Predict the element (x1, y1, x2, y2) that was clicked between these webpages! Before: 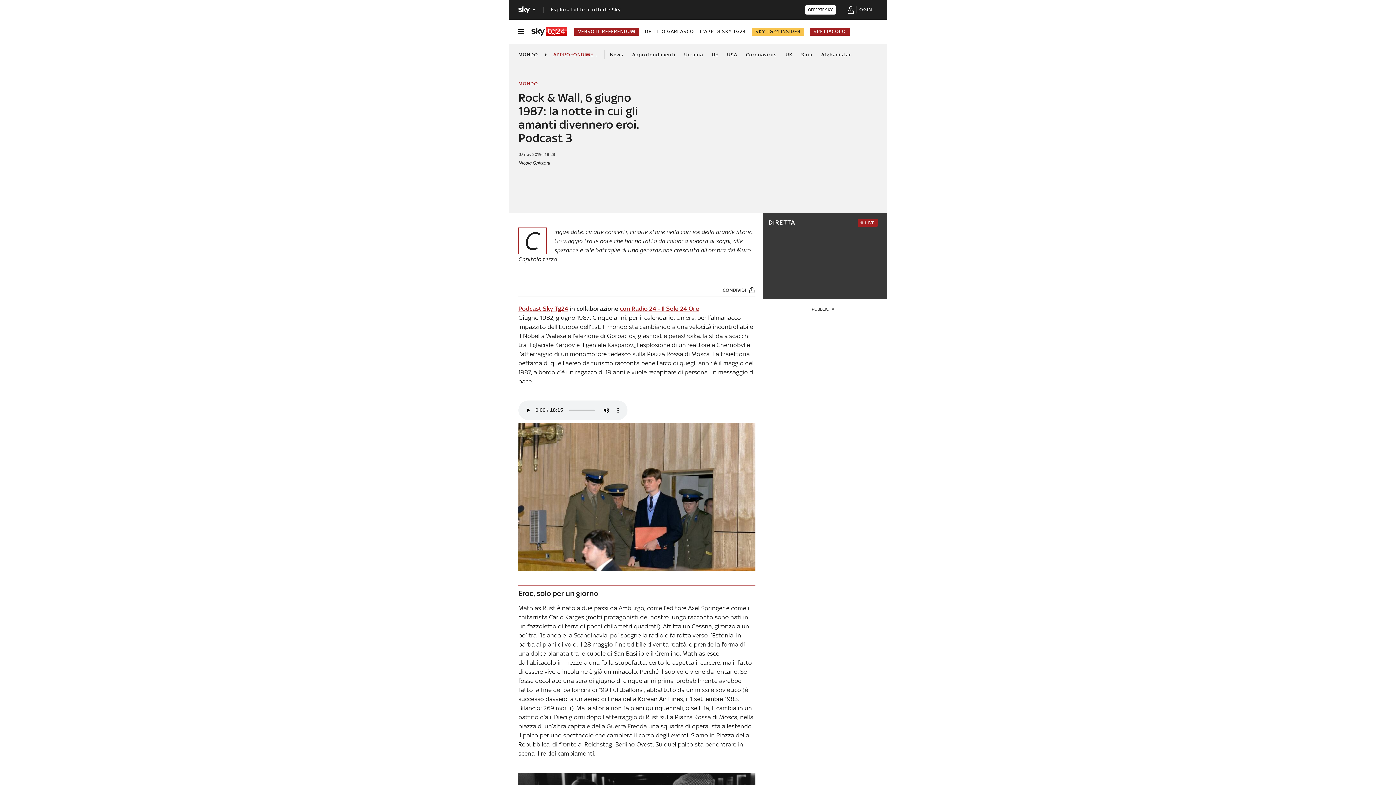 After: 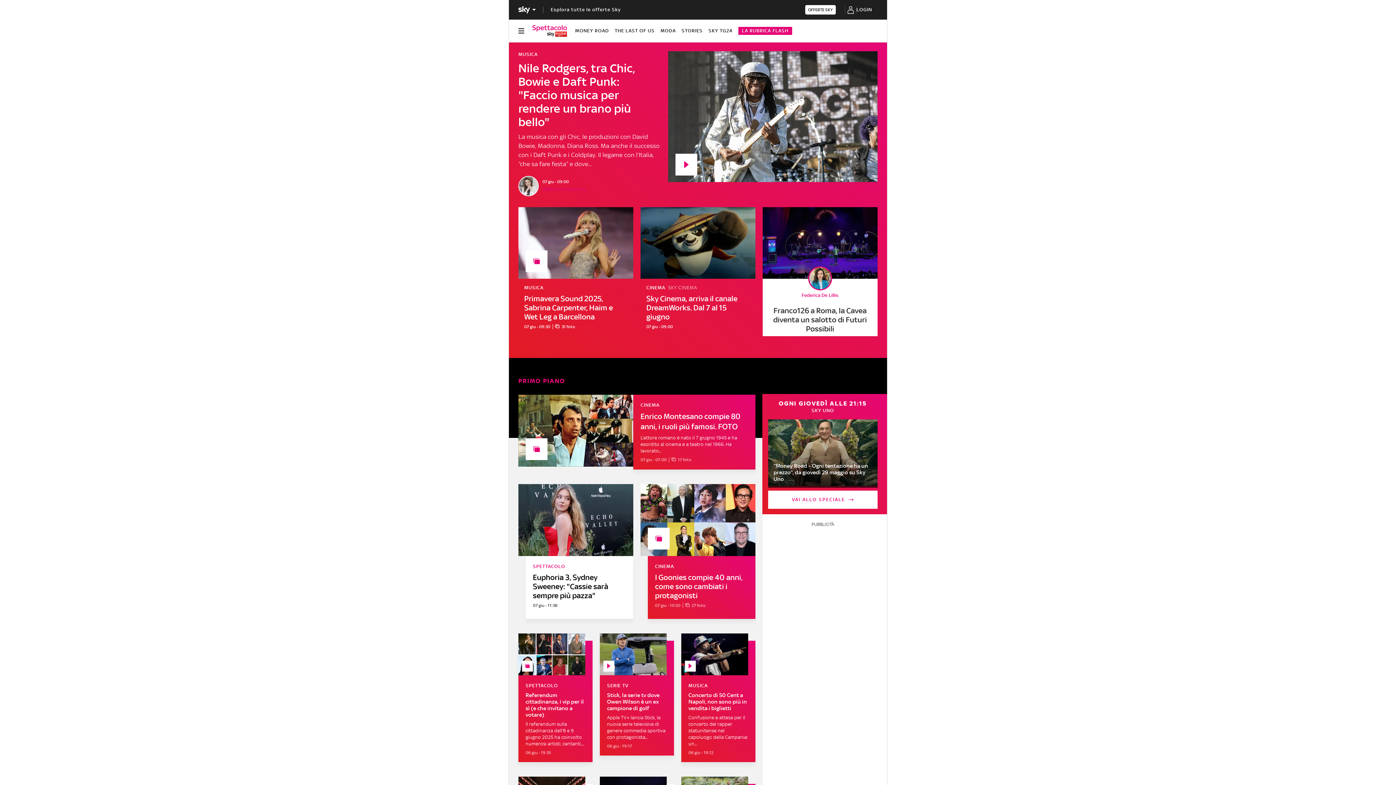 Action: bbox: (810, 27, 849, 35) label: SPETTACOLO